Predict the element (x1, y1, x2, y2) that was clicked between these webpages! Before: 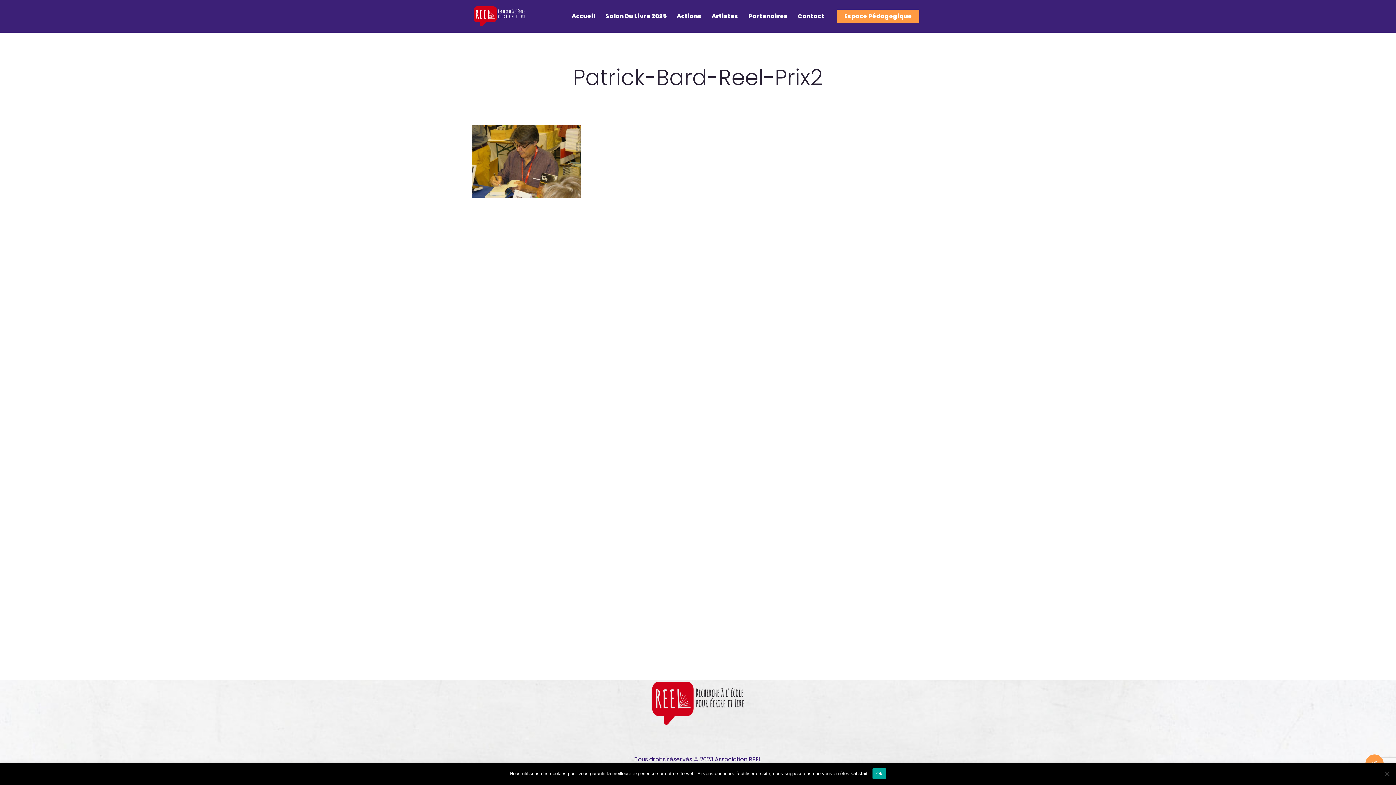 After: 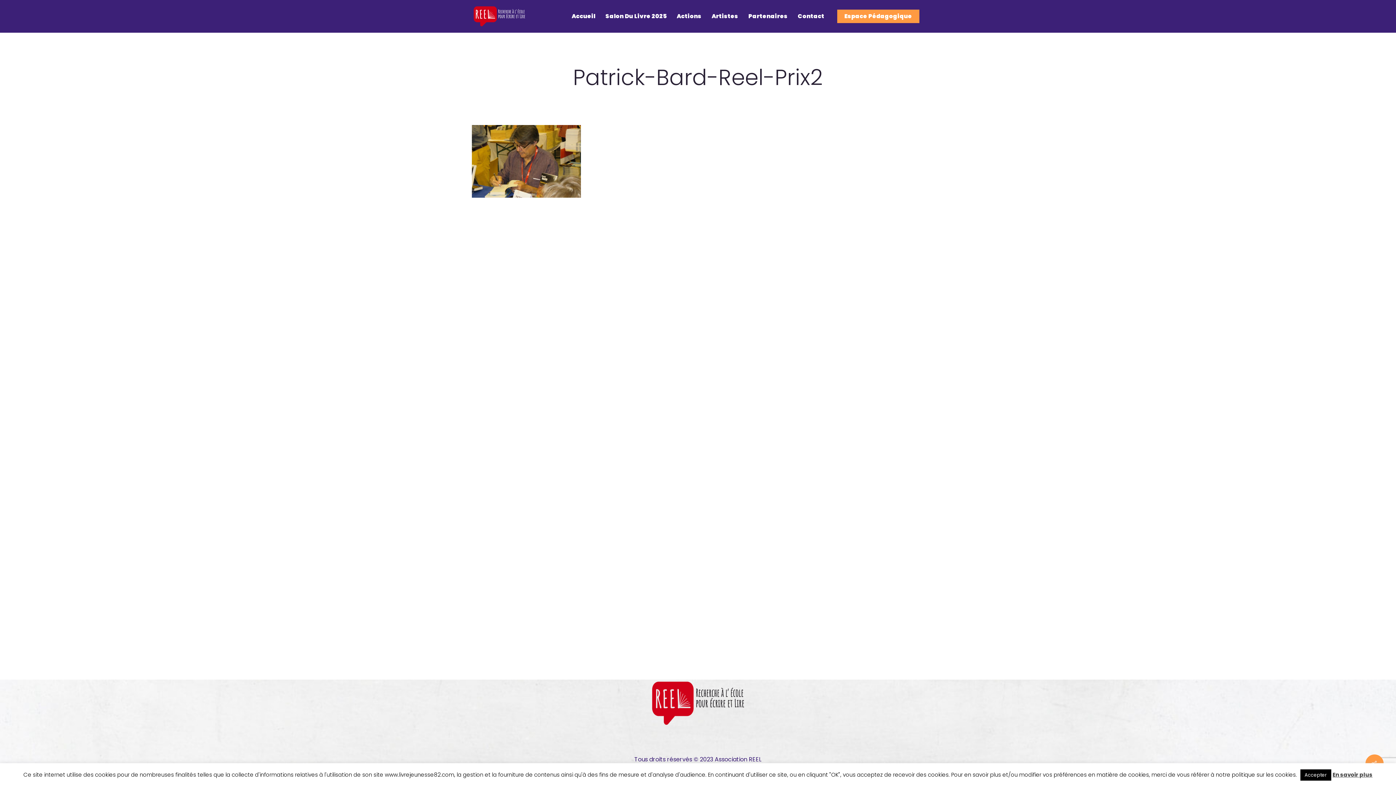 Action: bbox: (872, 768, 886, 779) label: Ok